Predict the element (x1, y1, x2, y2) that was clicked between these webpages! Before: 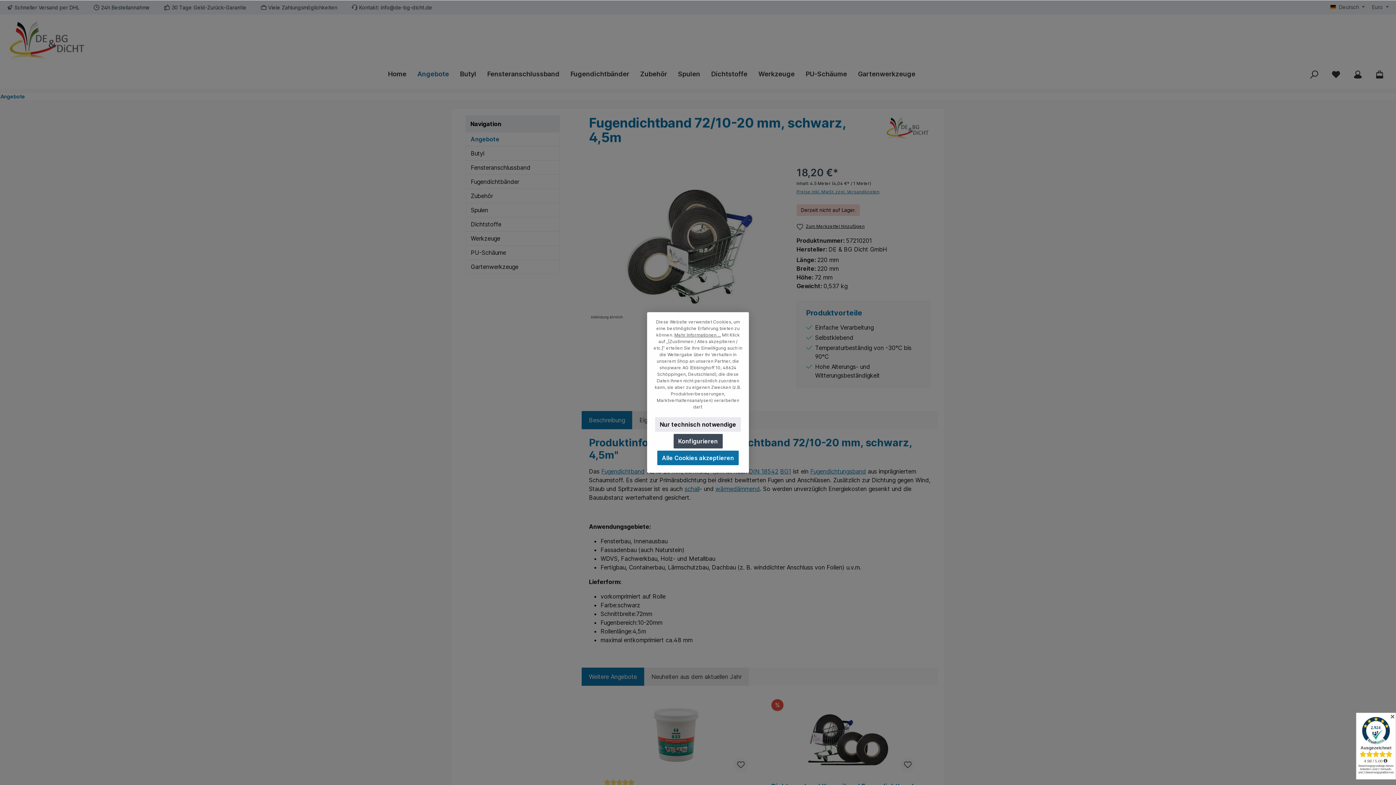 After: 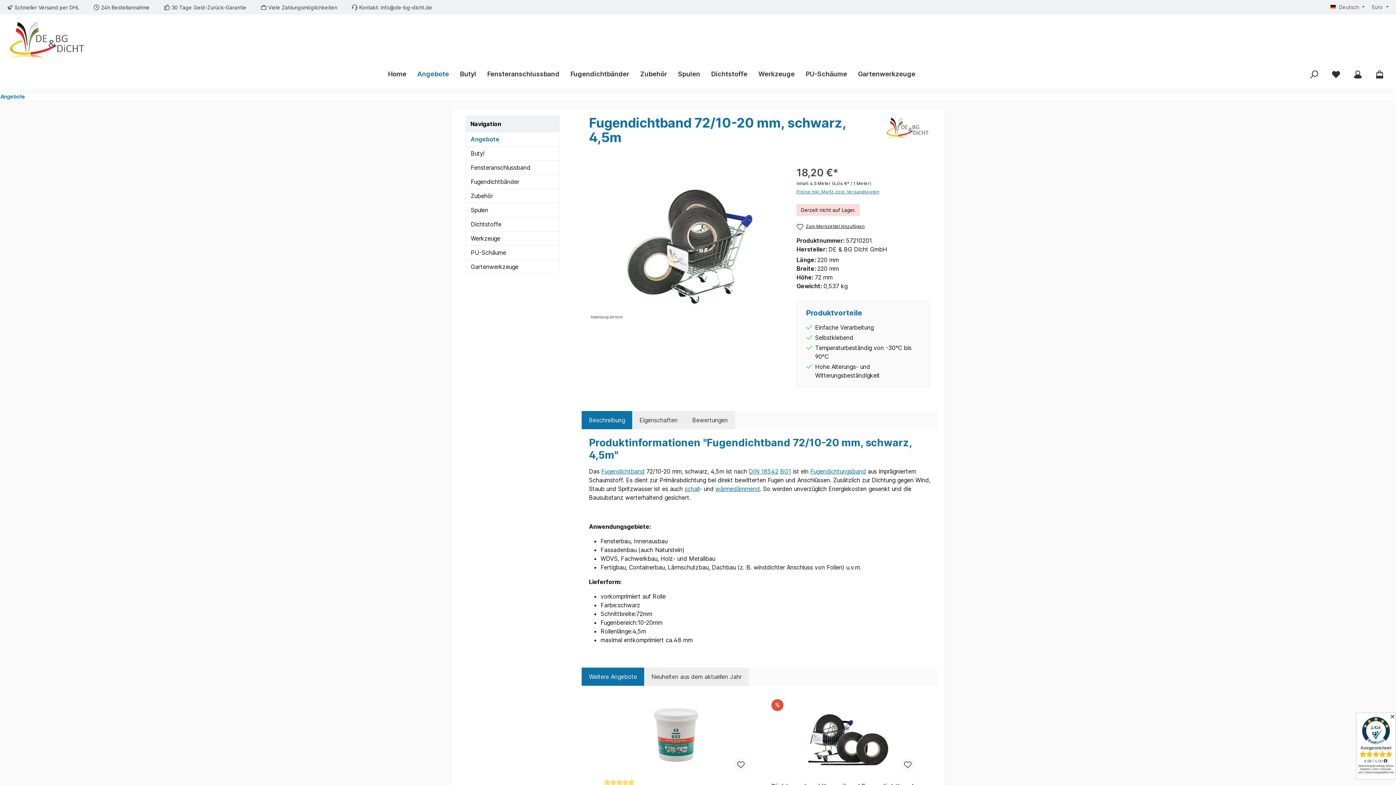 Action: label: Alle Cookies akzeptieren bbox: (657, 450, 738, 465)